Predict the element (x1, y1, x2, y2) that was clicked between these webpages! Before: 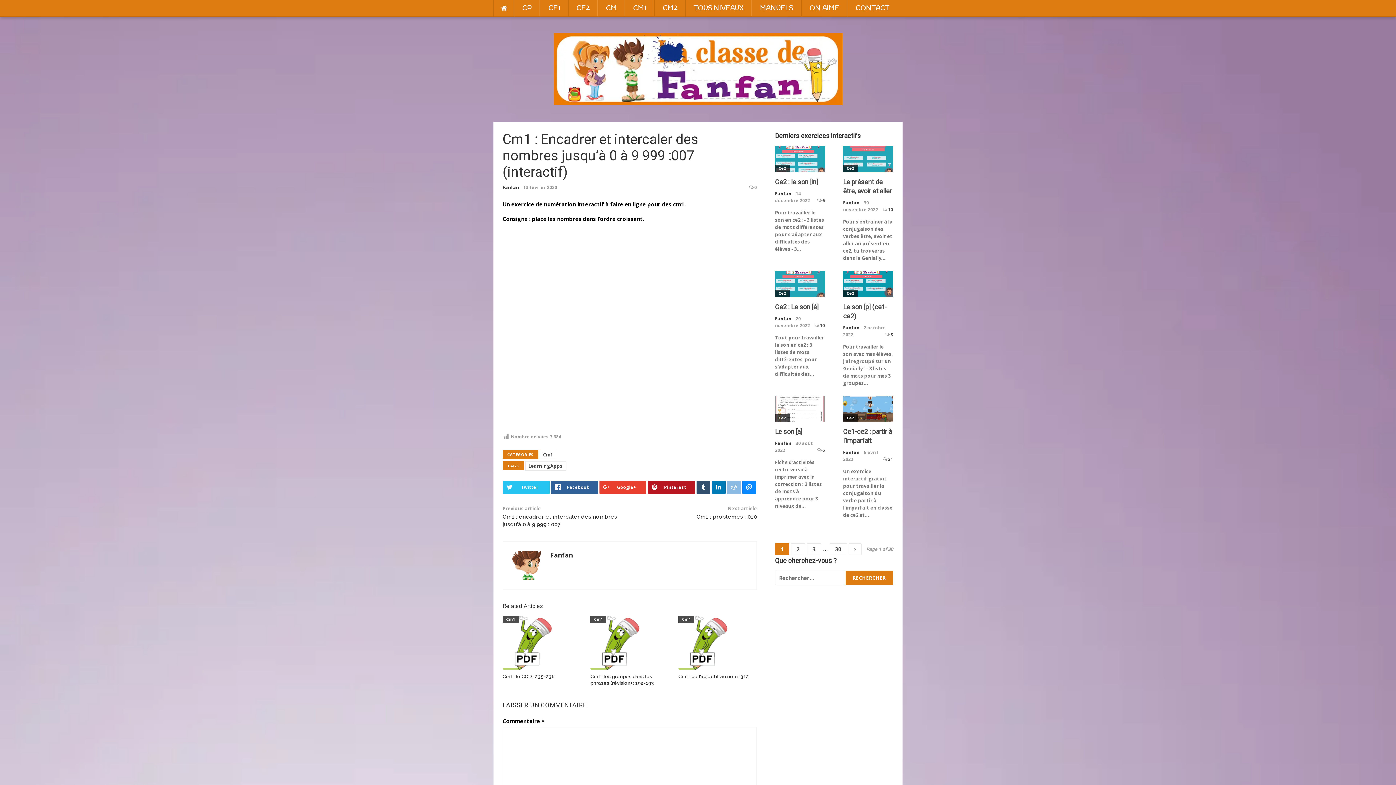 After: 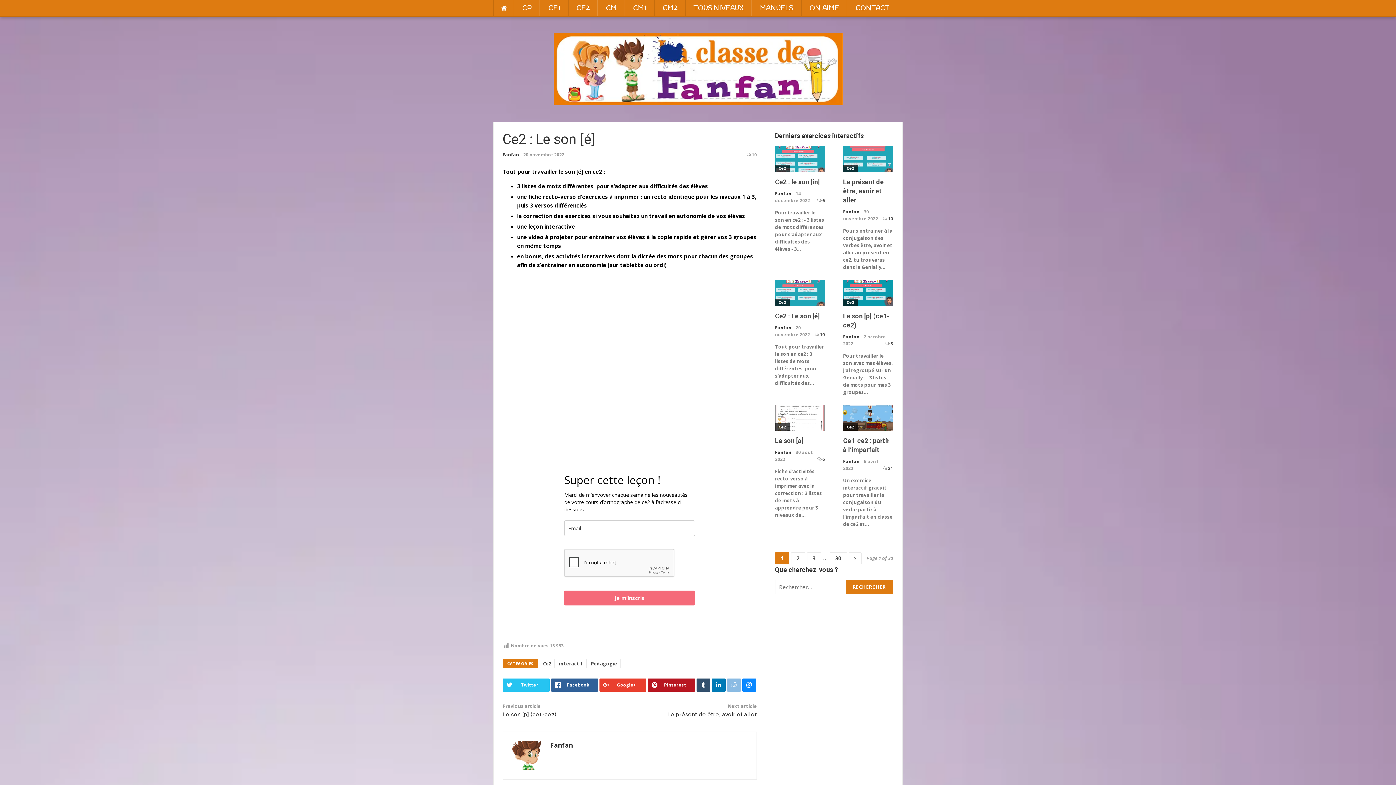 Action: label: Ce2 : Le son [é] bbox: (775, 303, 818, 310)